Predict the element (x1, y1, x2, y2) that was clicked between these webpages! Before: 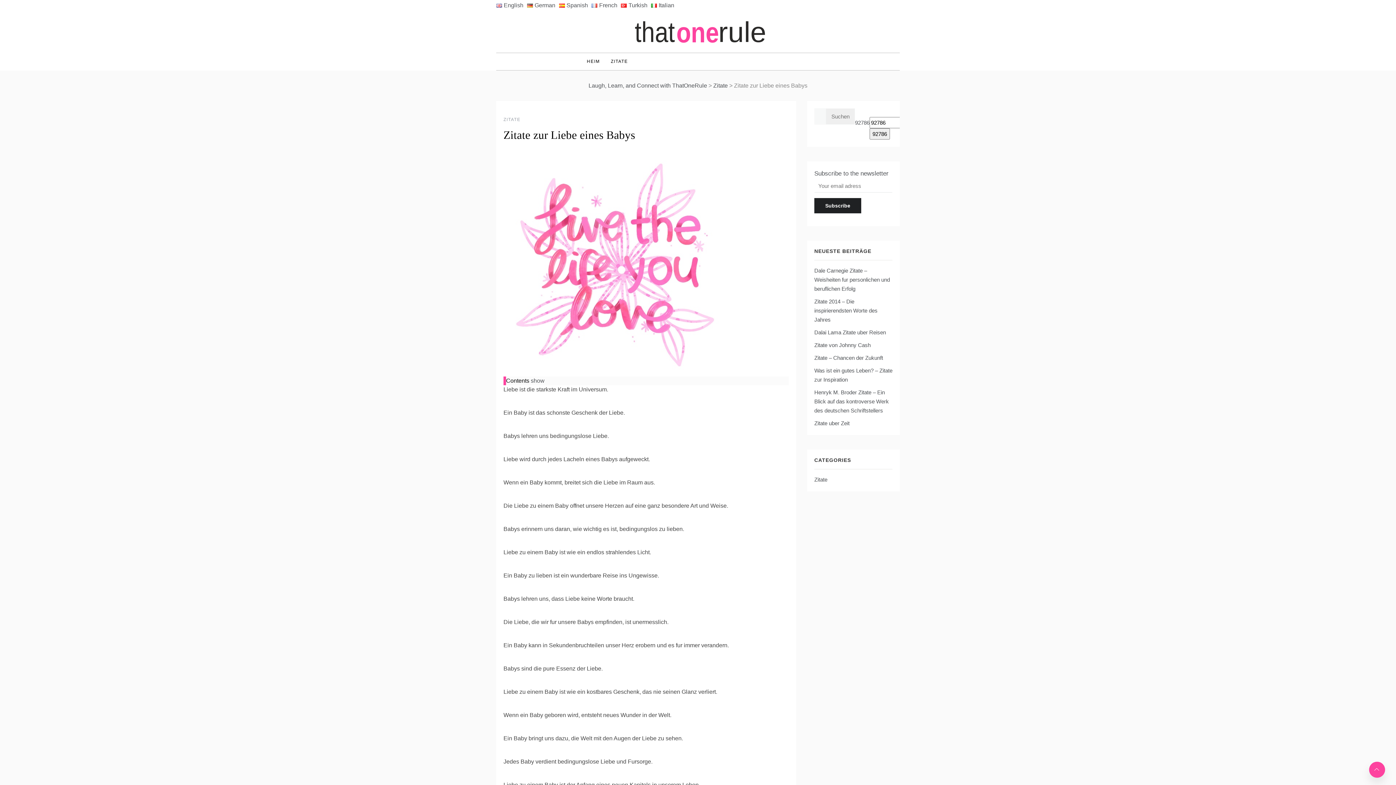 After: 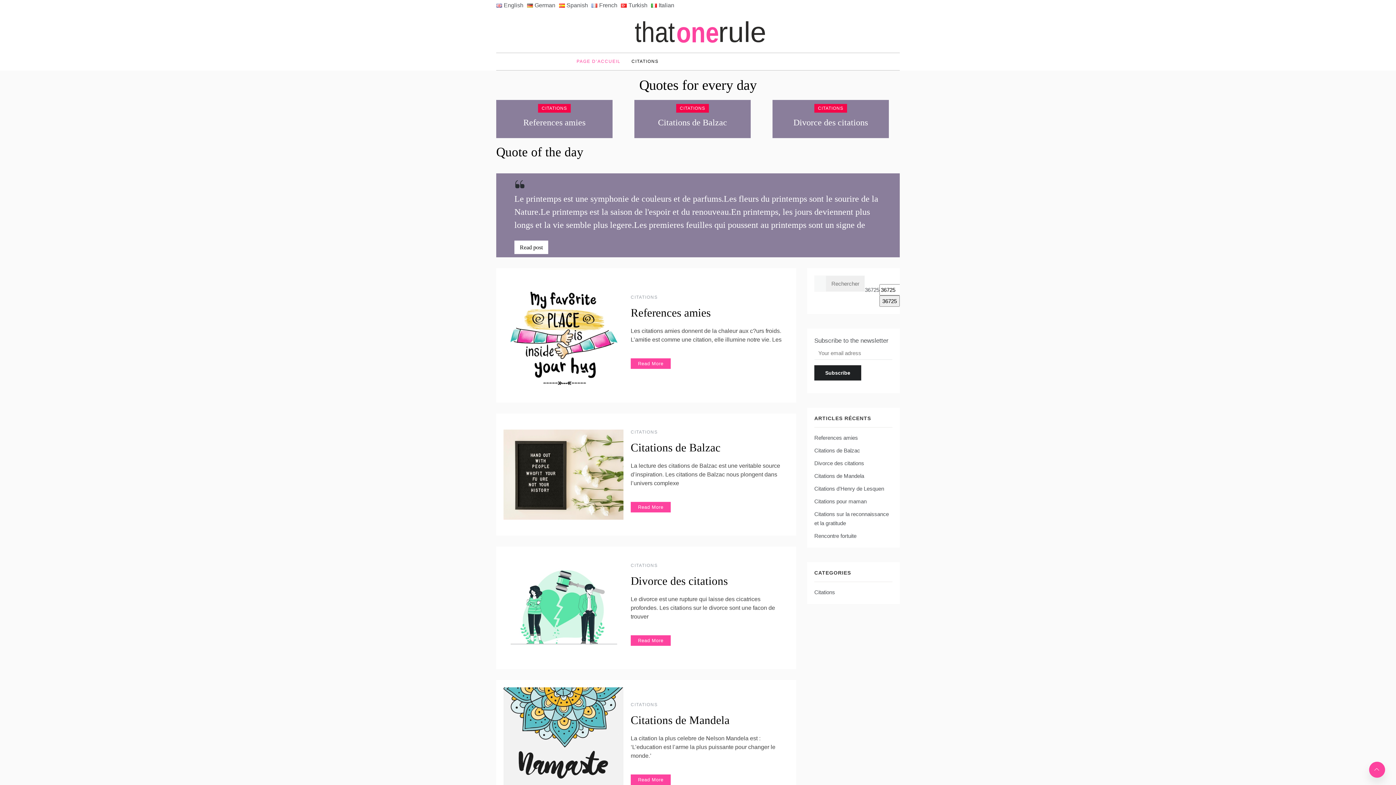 Action: label: French bbox: (591, 0, 621, 10)